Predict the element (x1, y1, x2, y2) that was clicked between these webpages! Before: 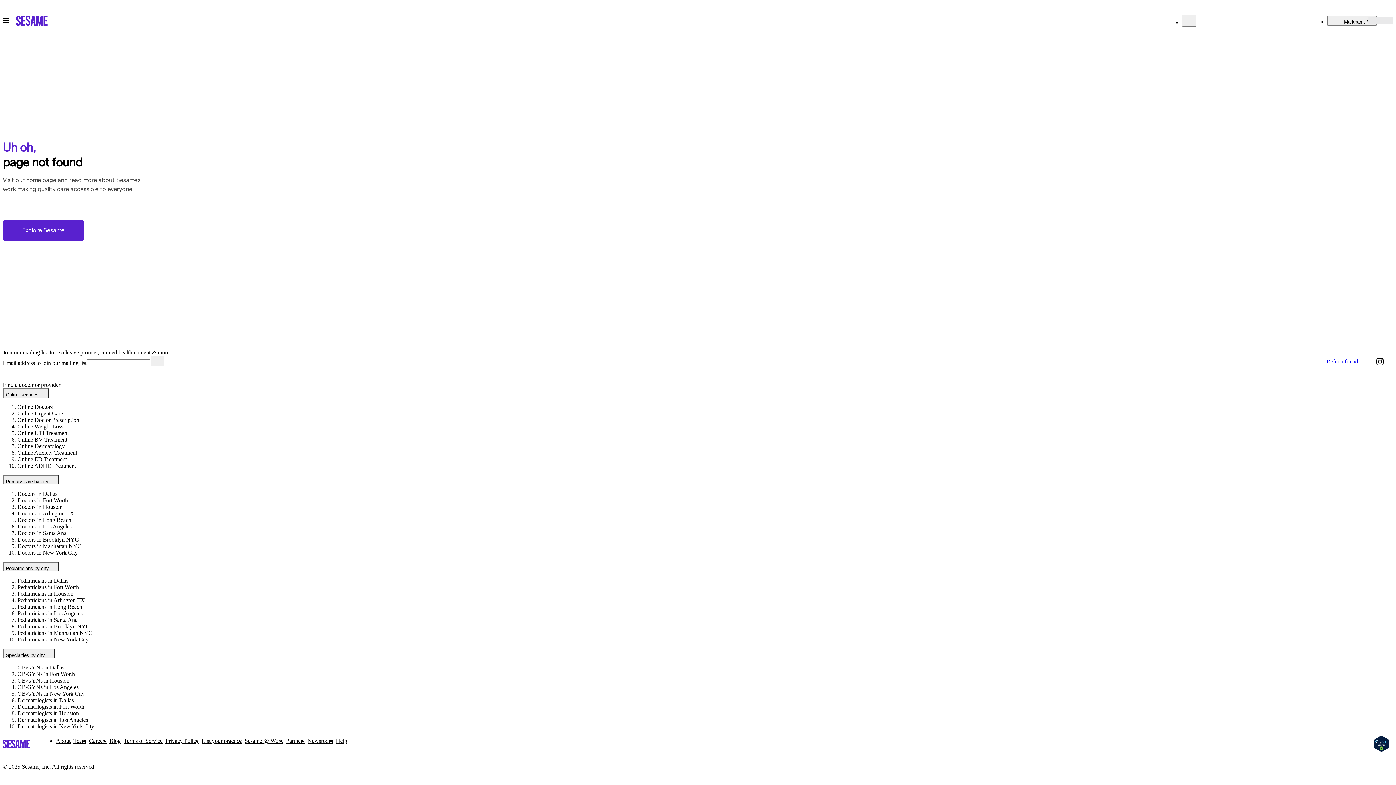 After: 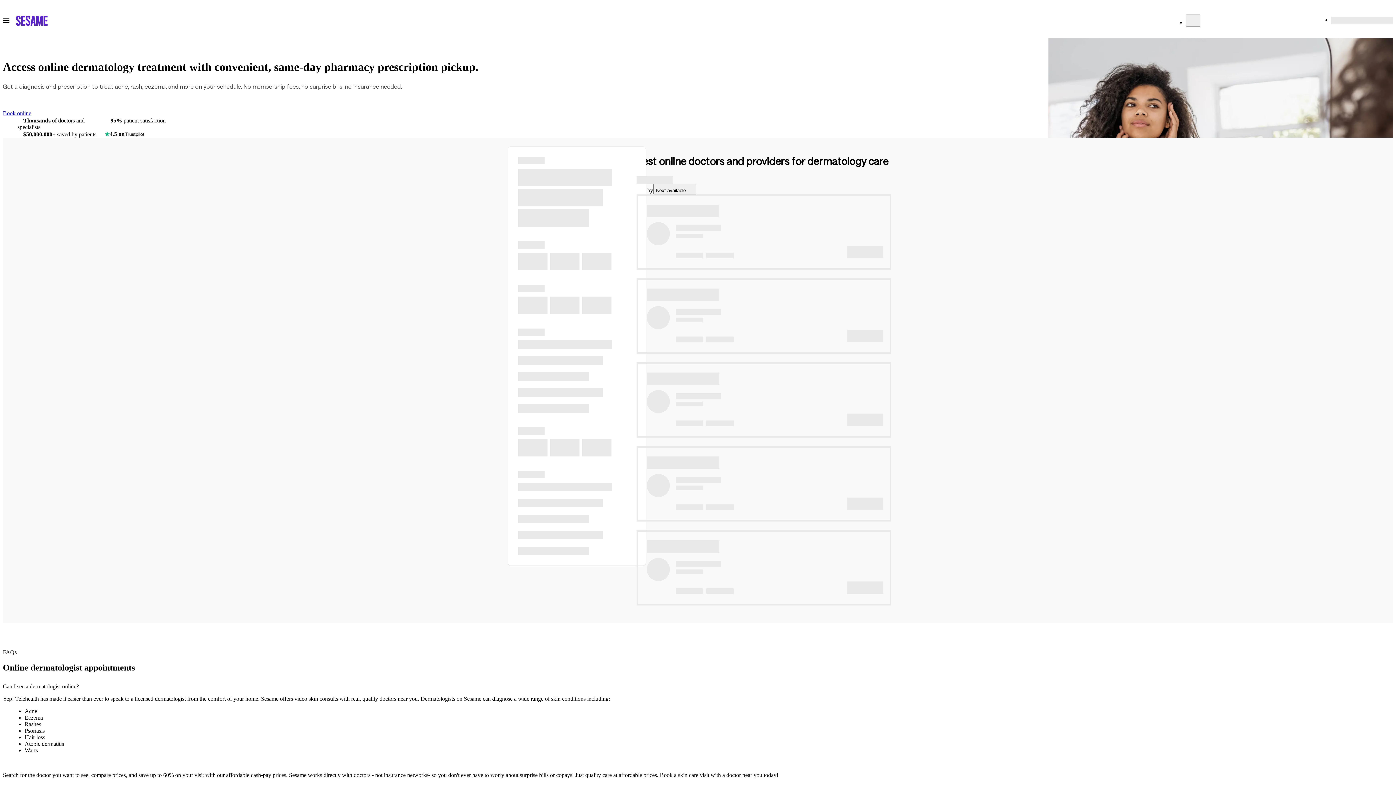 Action: label: Online Dermatology bbox: (17, 443, 64, 449)